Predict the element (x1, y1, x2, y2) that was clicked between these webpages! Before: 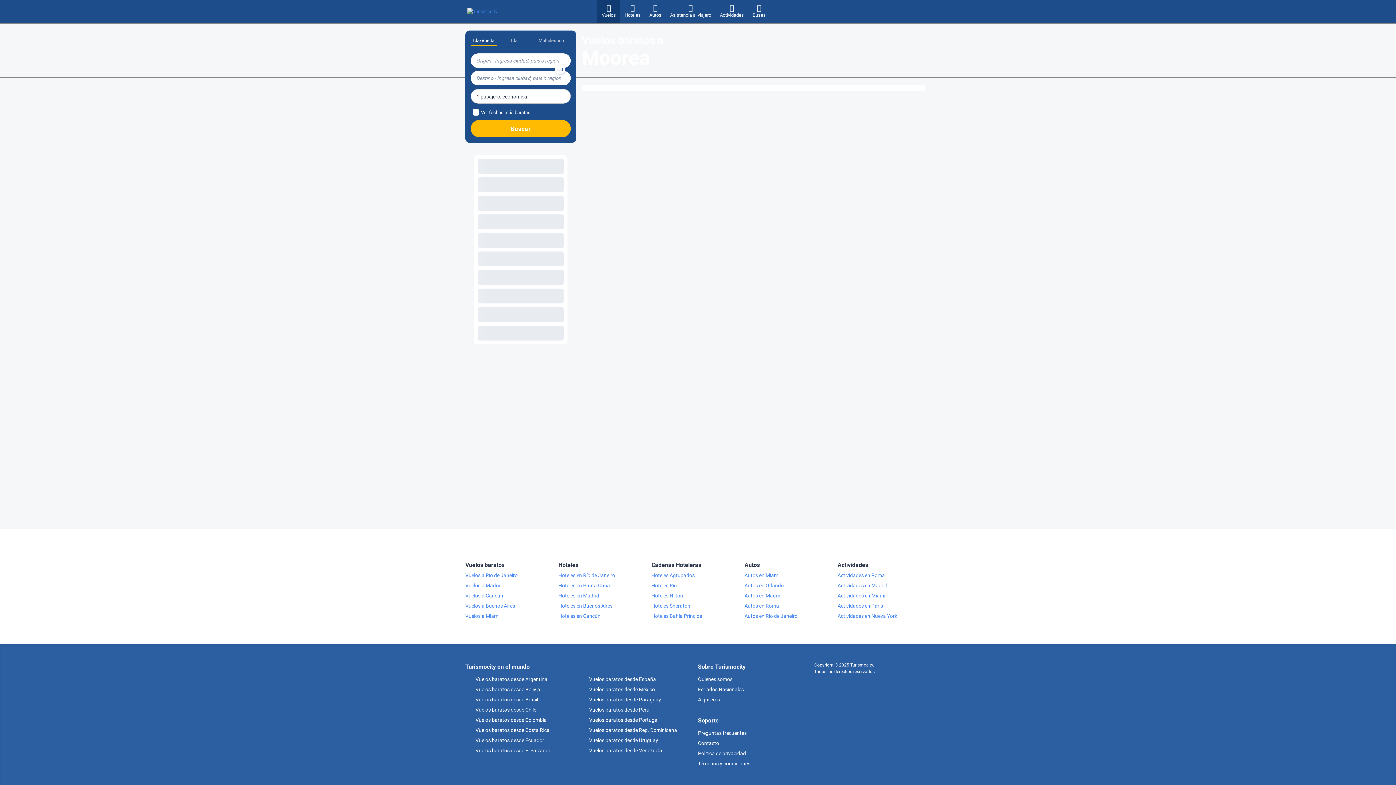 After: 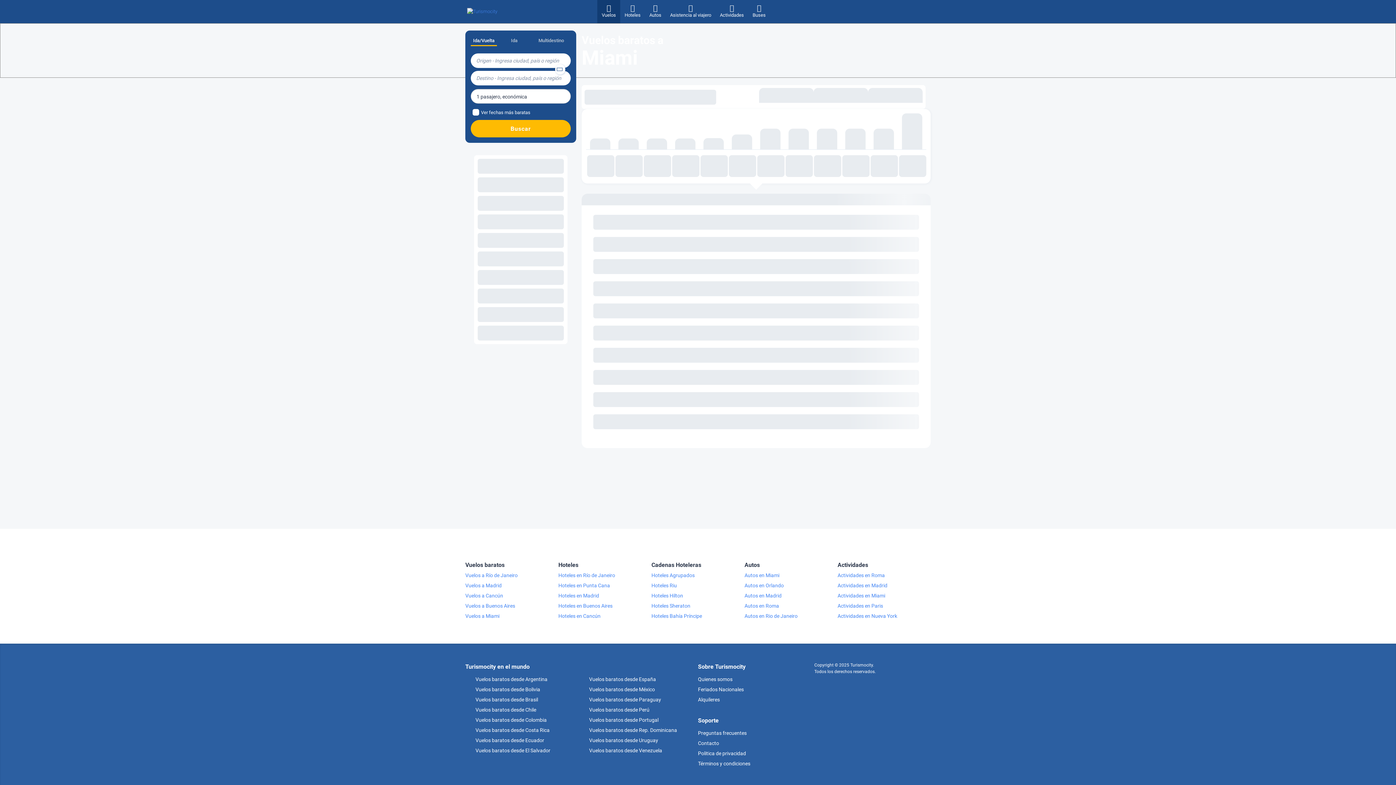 Action: label: Vuelos a Miami bbox: (465, 611, 558, 621)